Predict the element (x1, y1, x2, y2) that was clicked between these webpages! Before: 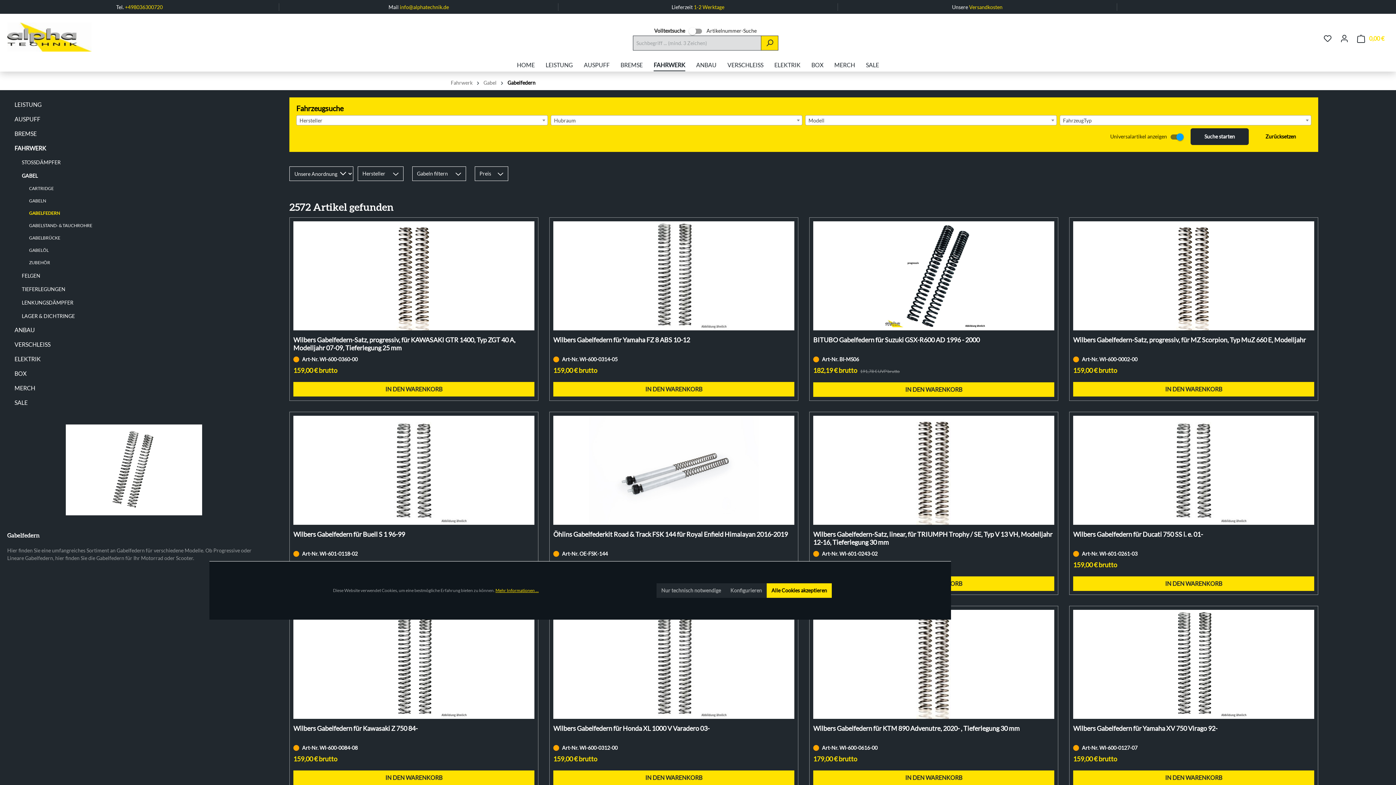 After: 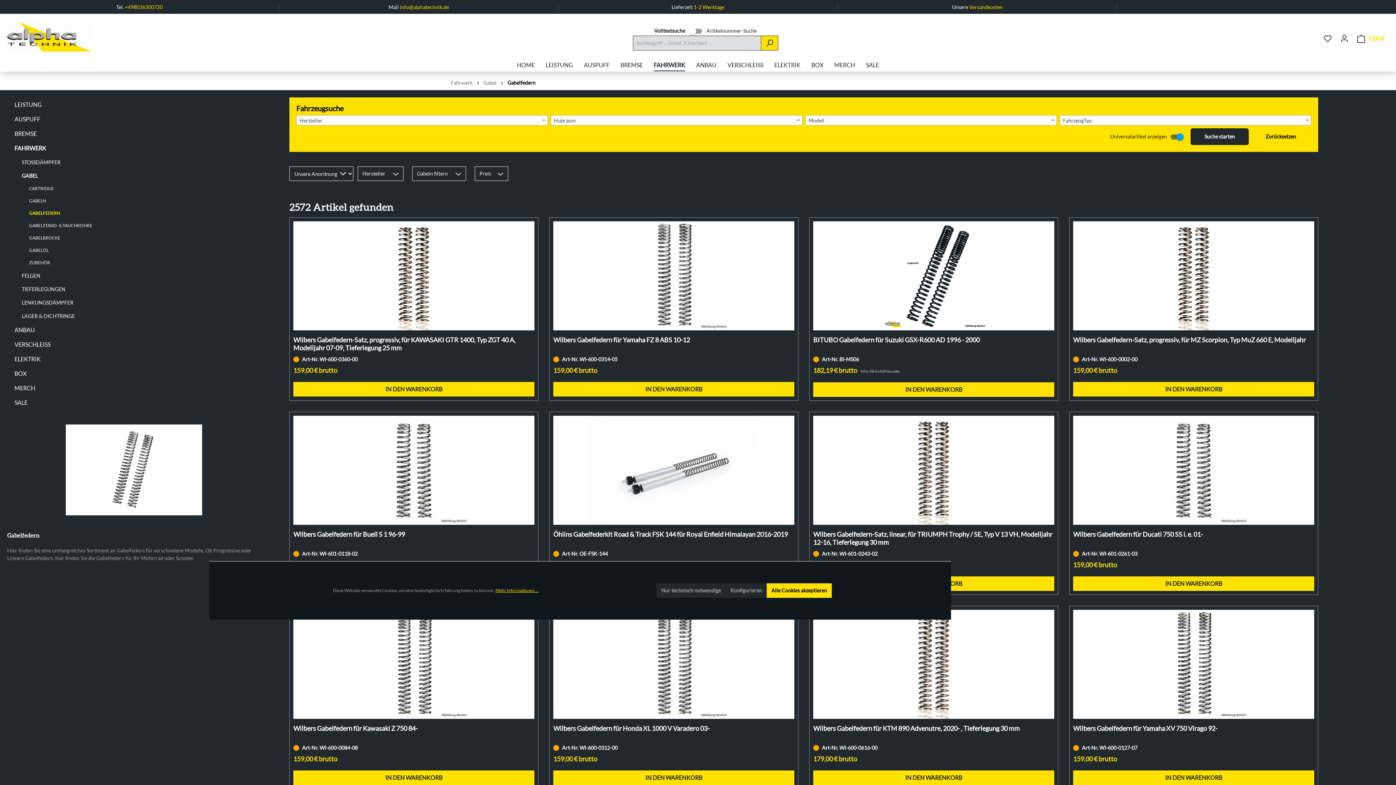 Action: bbox: (1252, 128, 1310, 145) label: Zurücksetzen